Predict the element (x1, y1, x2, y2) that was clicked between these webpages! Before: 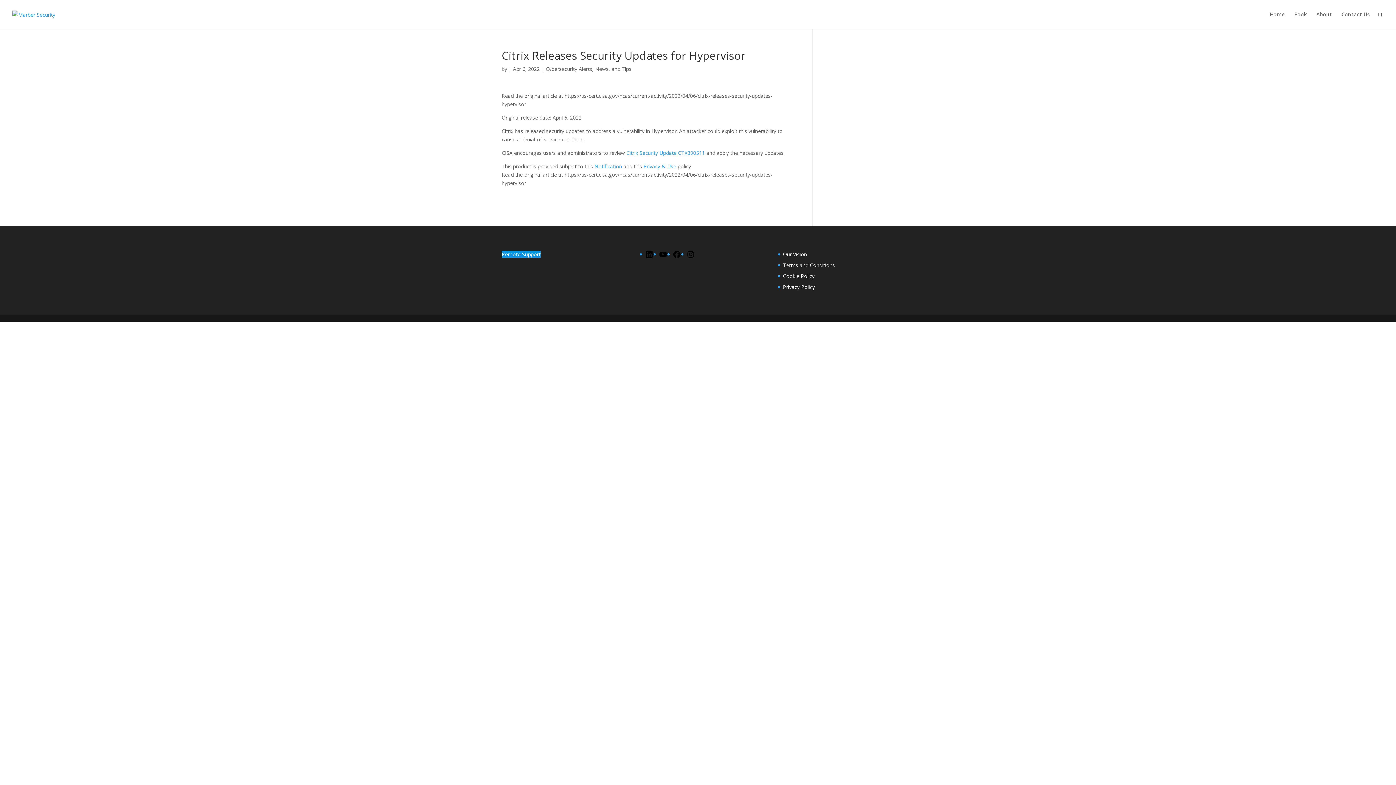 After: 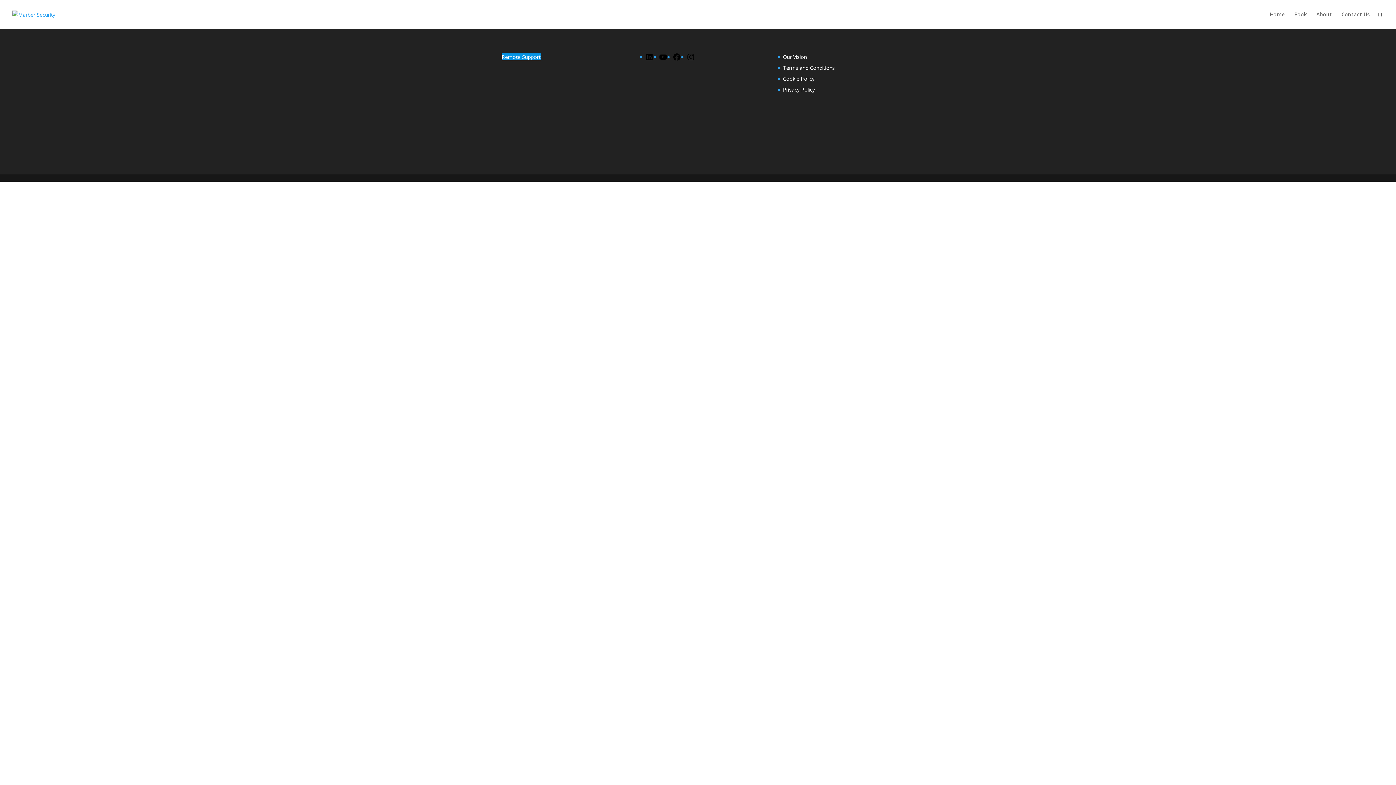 Action: label: Remote Support bbox: (501, 250, 540, 257)